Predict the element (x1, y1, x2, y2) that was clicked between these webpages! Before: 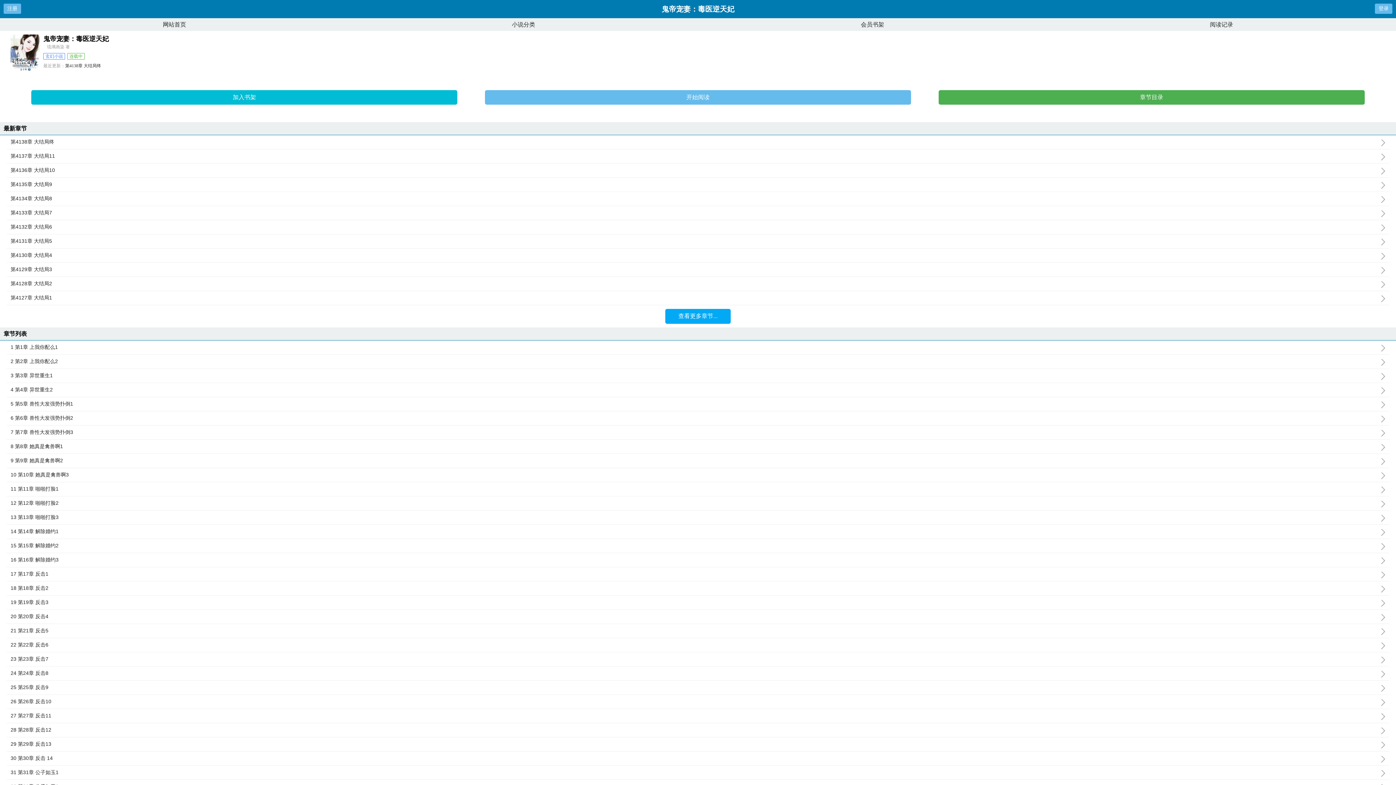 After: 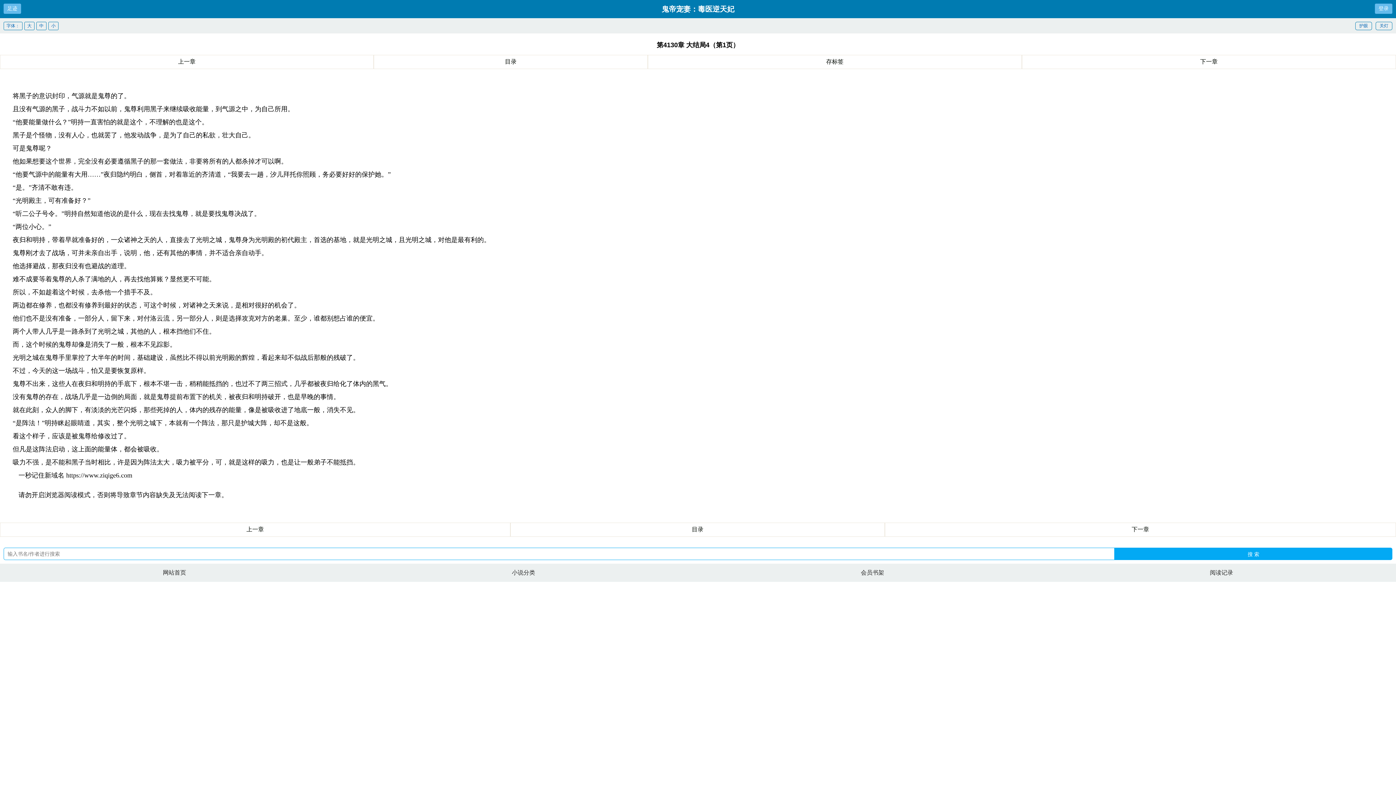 Action: bbox: (10, 252, 1389, 258) label: 第4130章 大结局4